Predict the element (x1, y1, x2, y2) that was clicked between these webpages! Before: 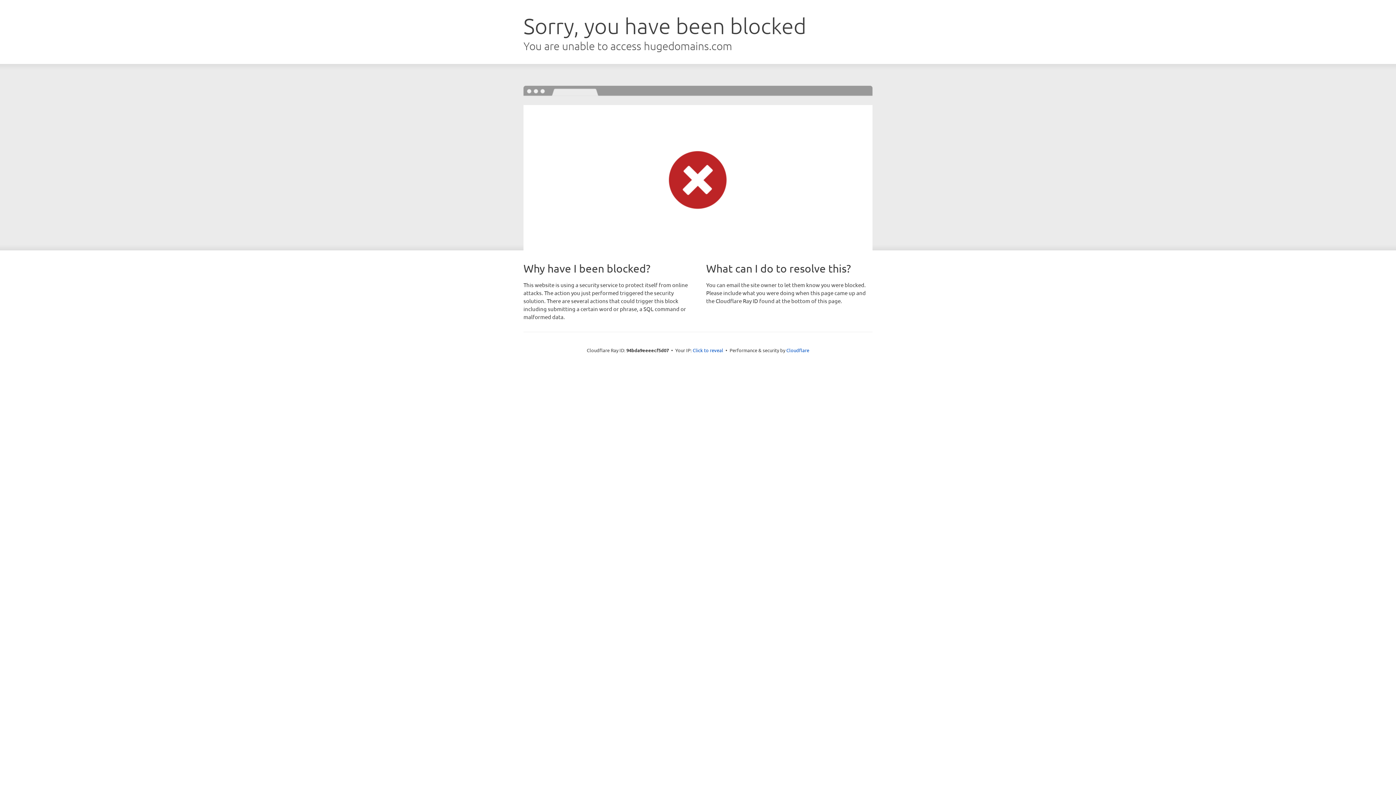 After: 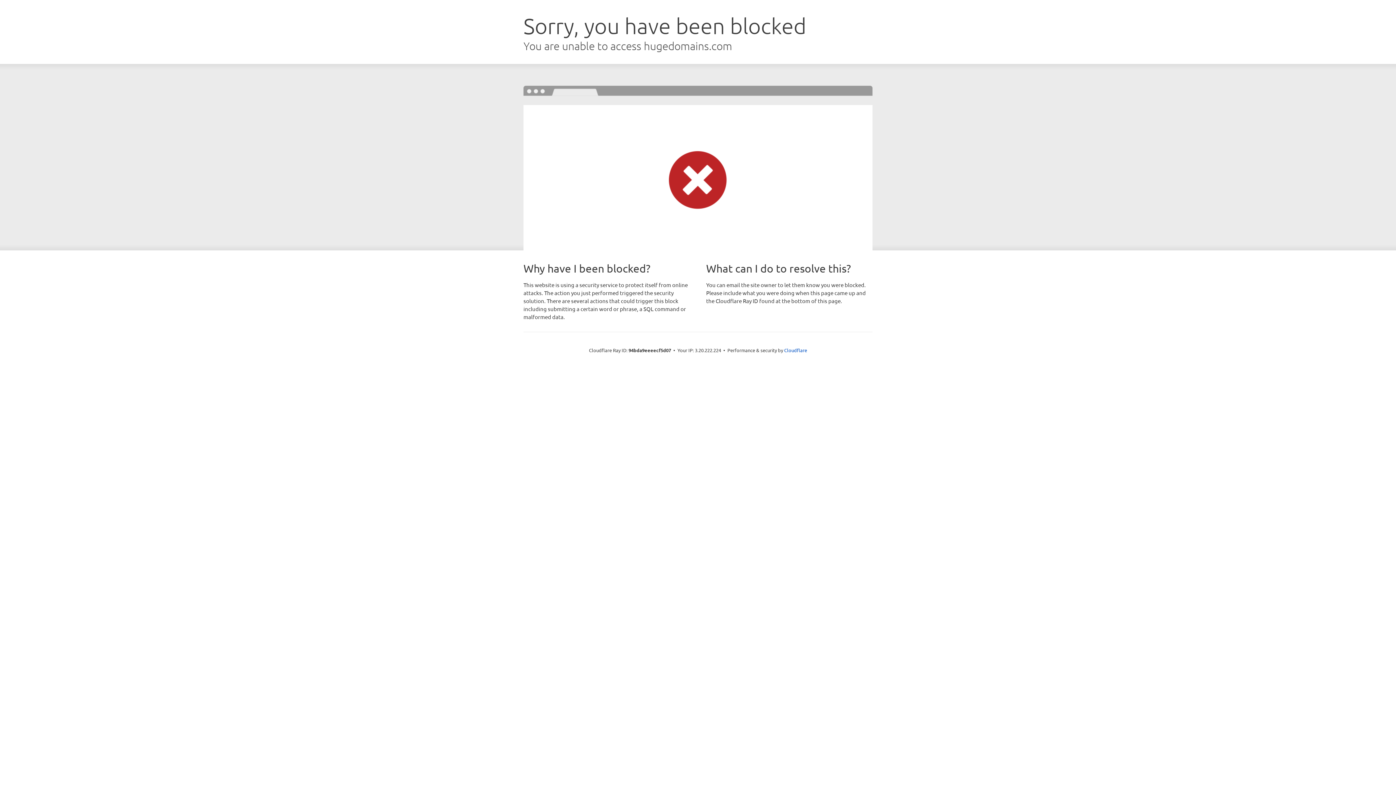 Action: bbox: (692, 346, 723, 353) label: Click to reveal